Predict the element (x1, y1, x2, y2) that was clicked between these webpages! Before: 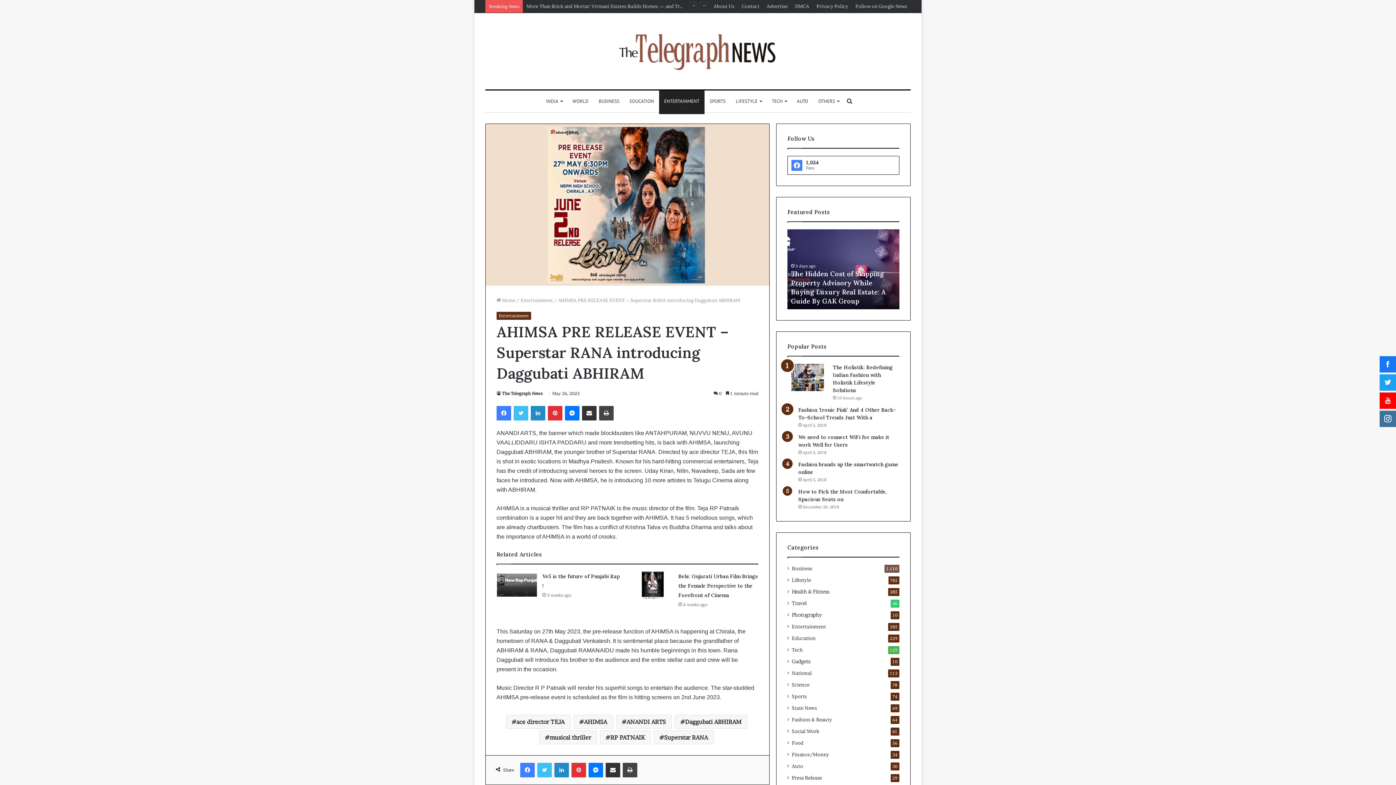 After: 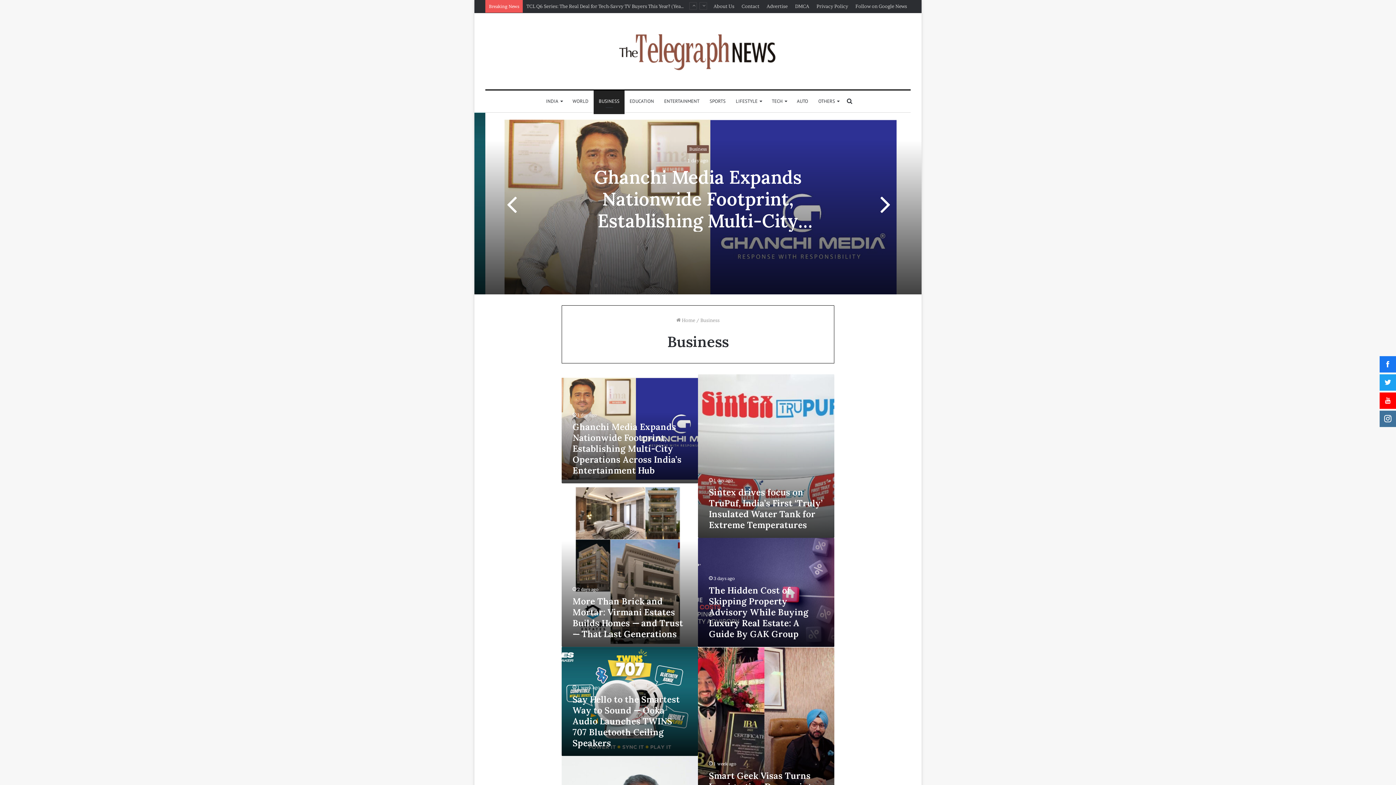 Action: bbox: (792, 565, 812, 572) label: Business